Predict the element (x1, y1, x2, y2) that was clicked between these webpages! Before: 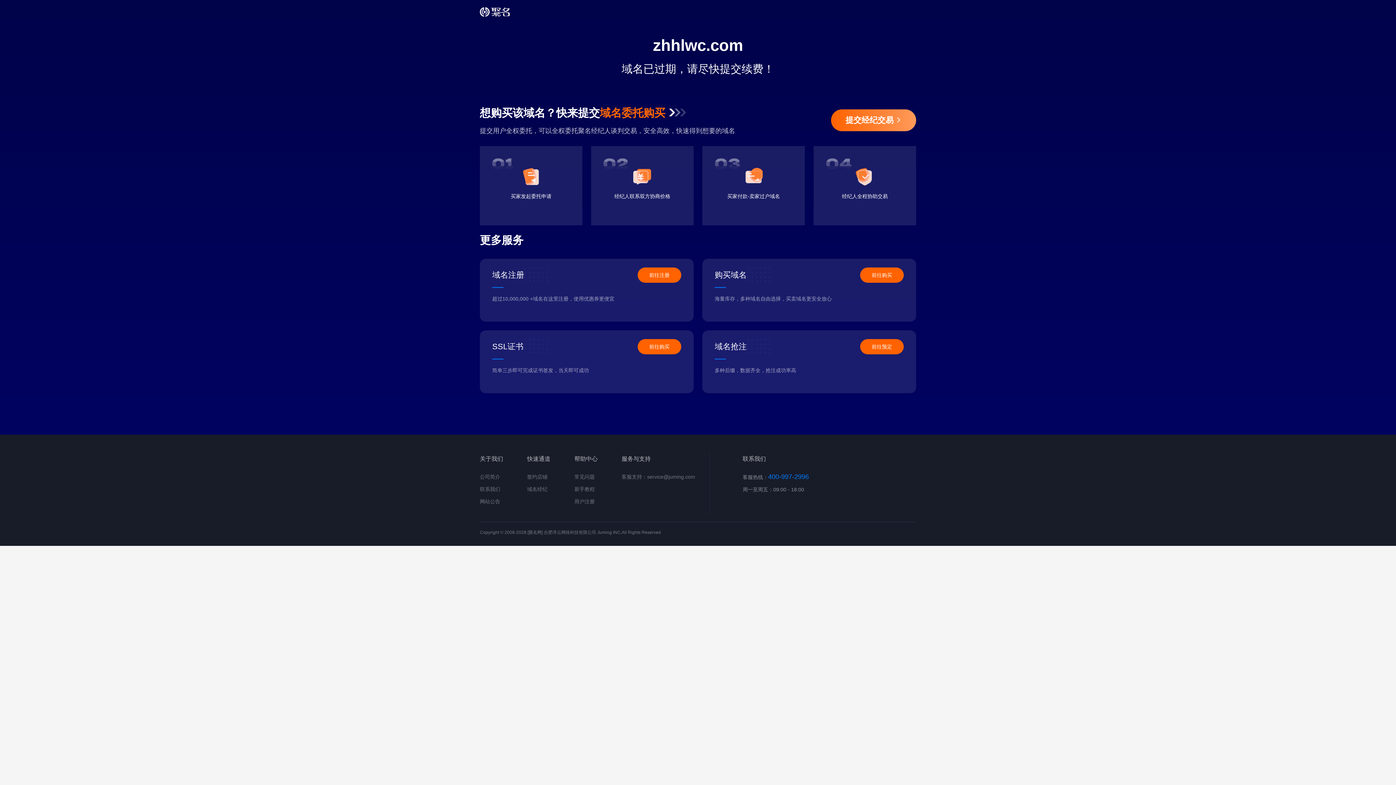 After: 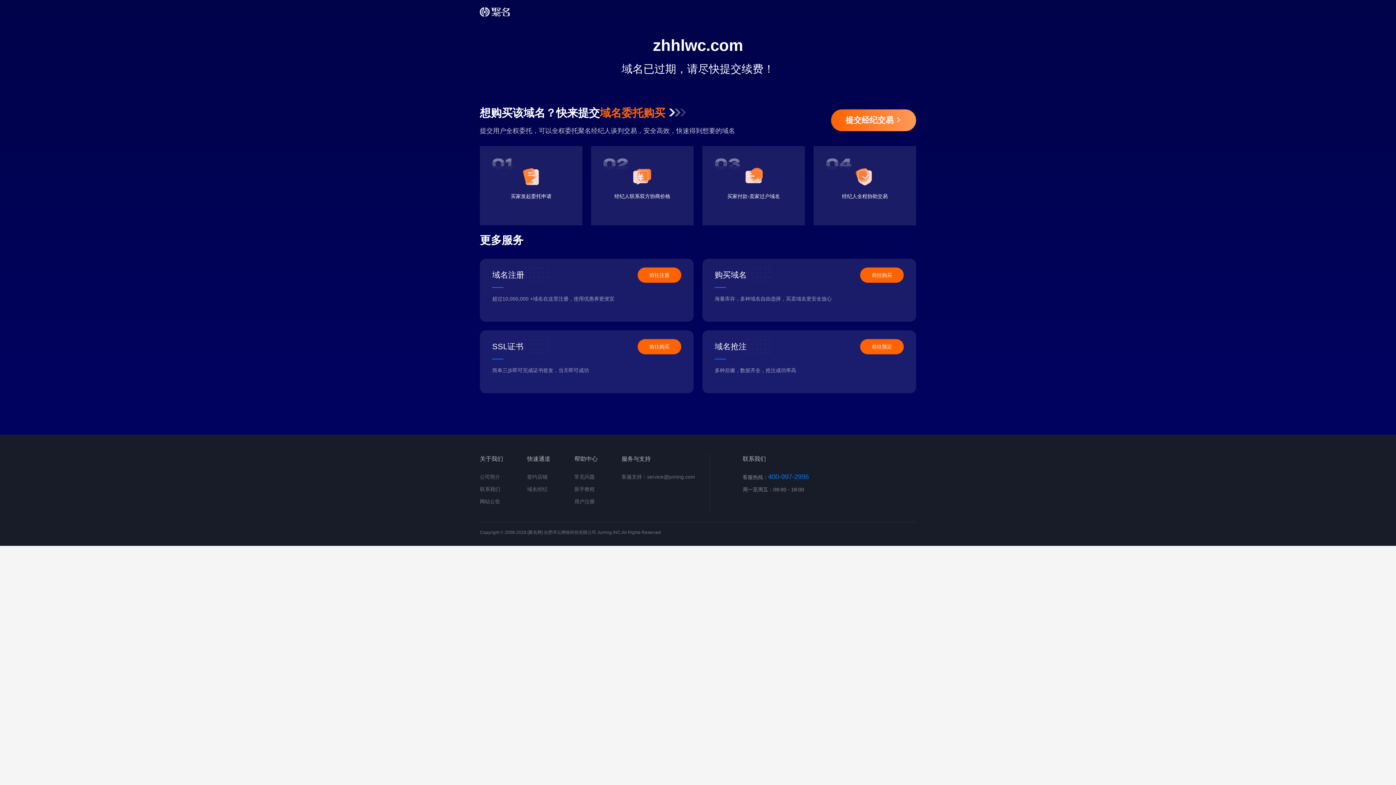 Action: bbox: (480, 7, 509, 16)